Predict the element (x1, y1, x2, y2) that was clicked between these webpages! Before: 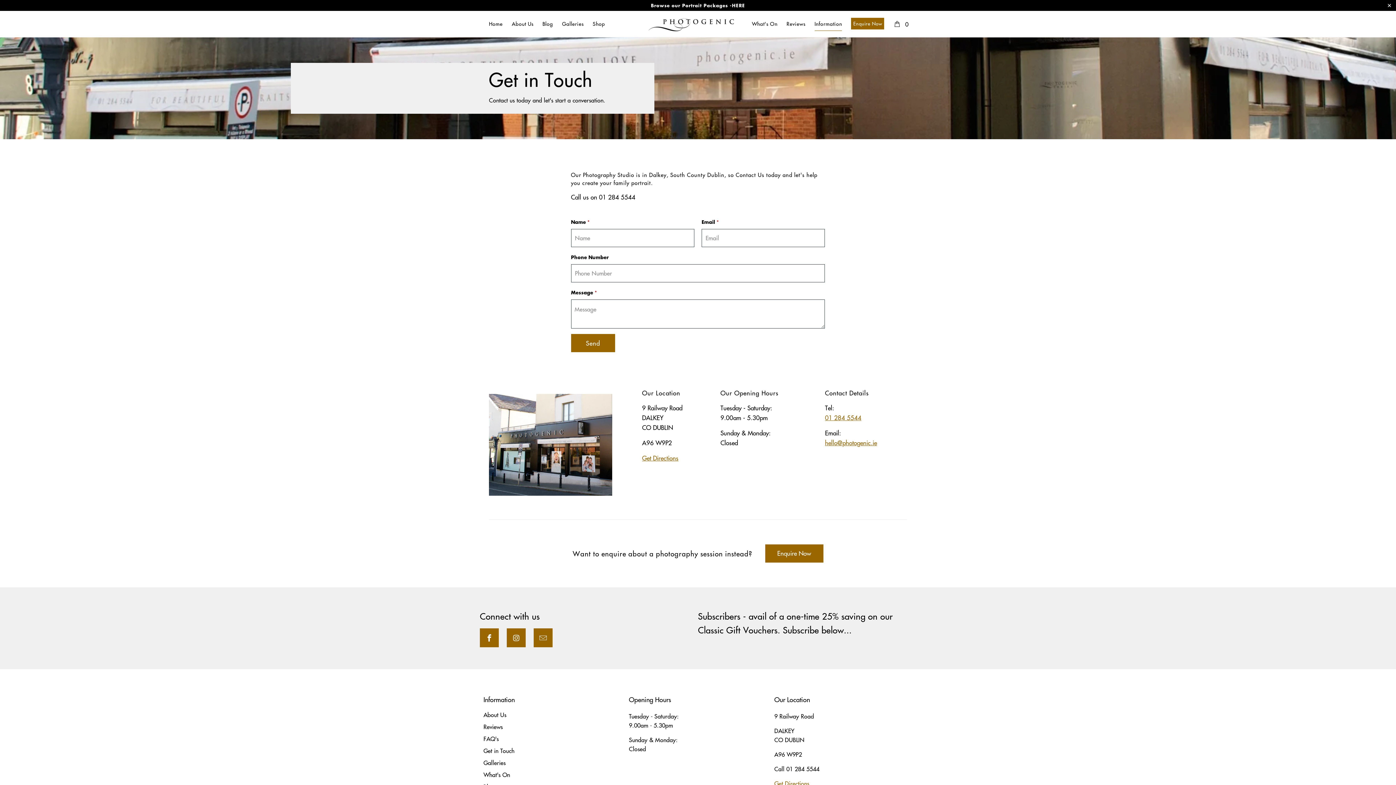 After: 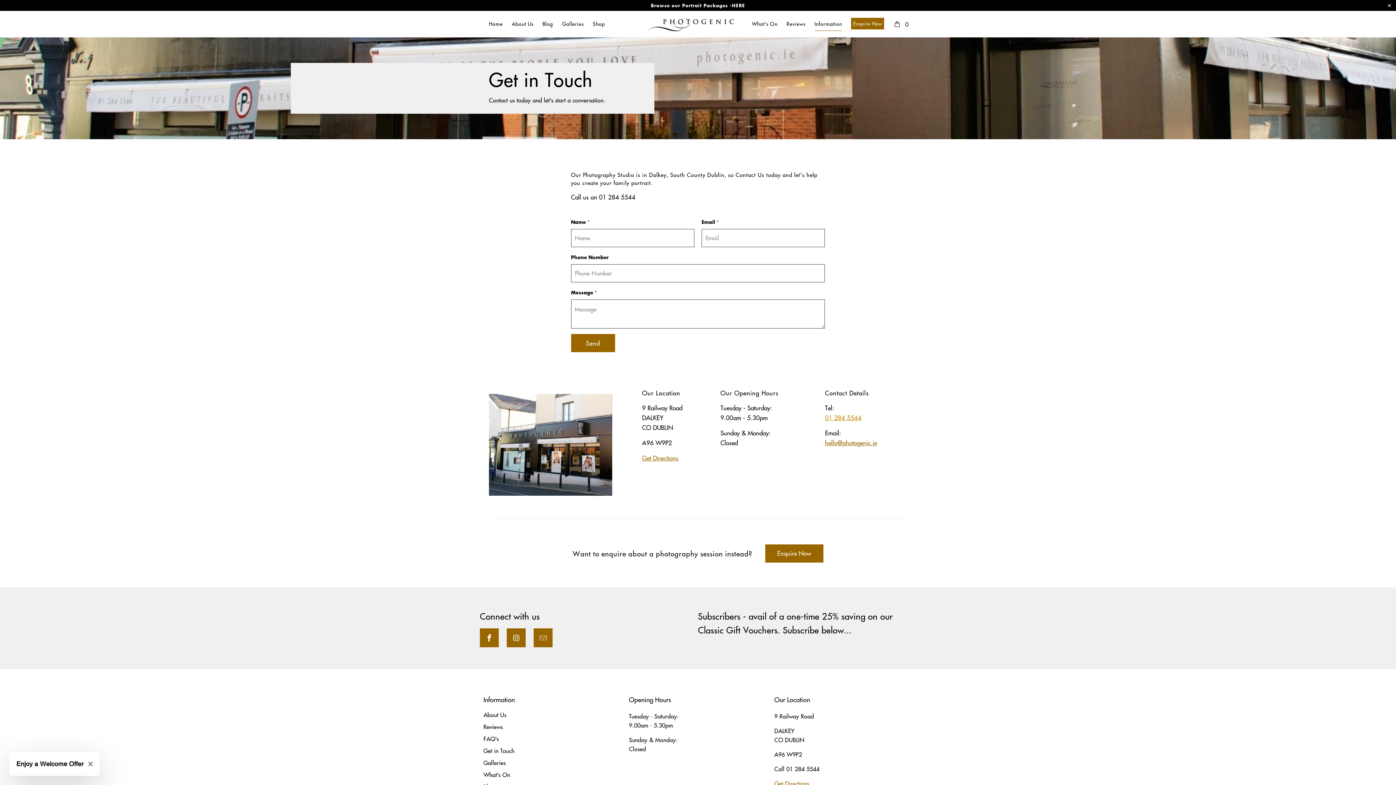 Action: label: 01 284 5544 bbox: (825, 413, 861, 422)